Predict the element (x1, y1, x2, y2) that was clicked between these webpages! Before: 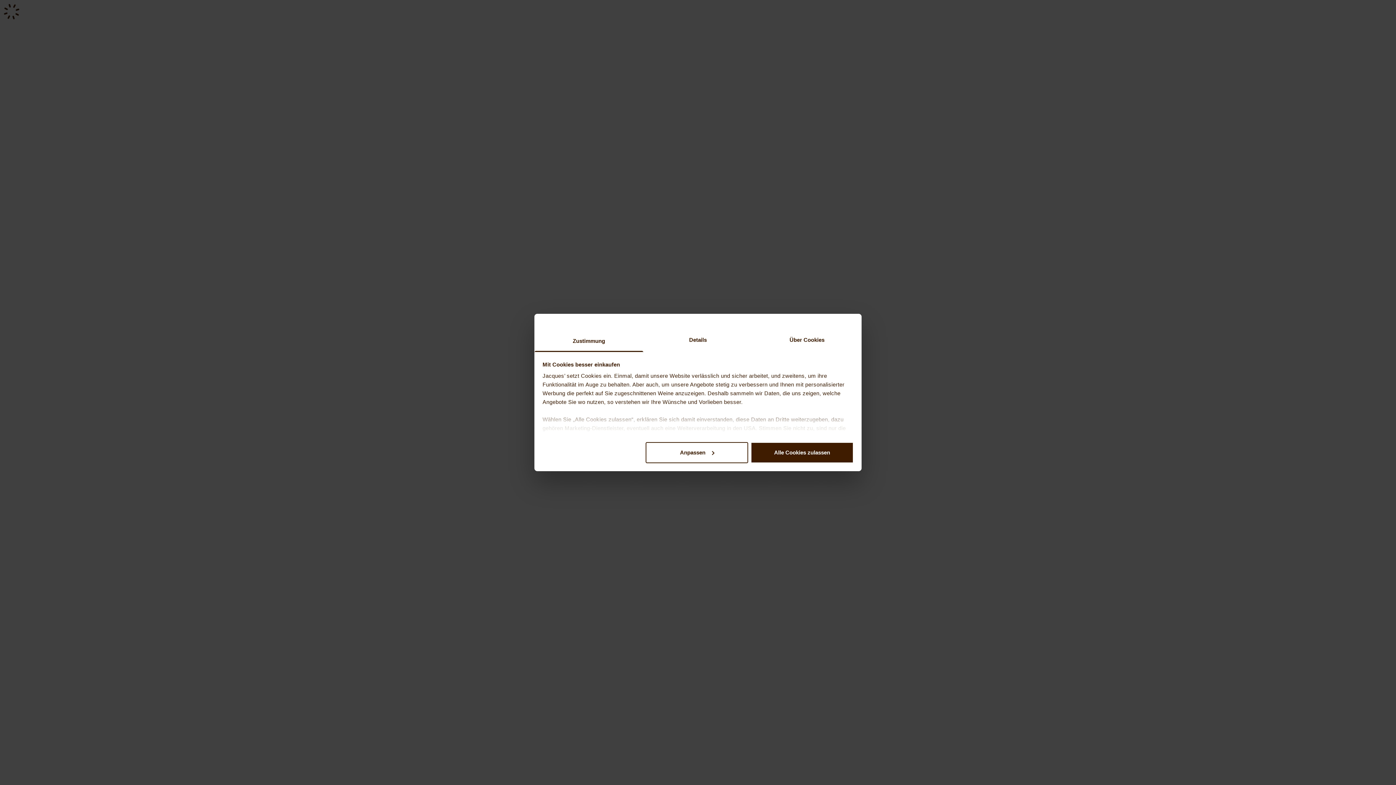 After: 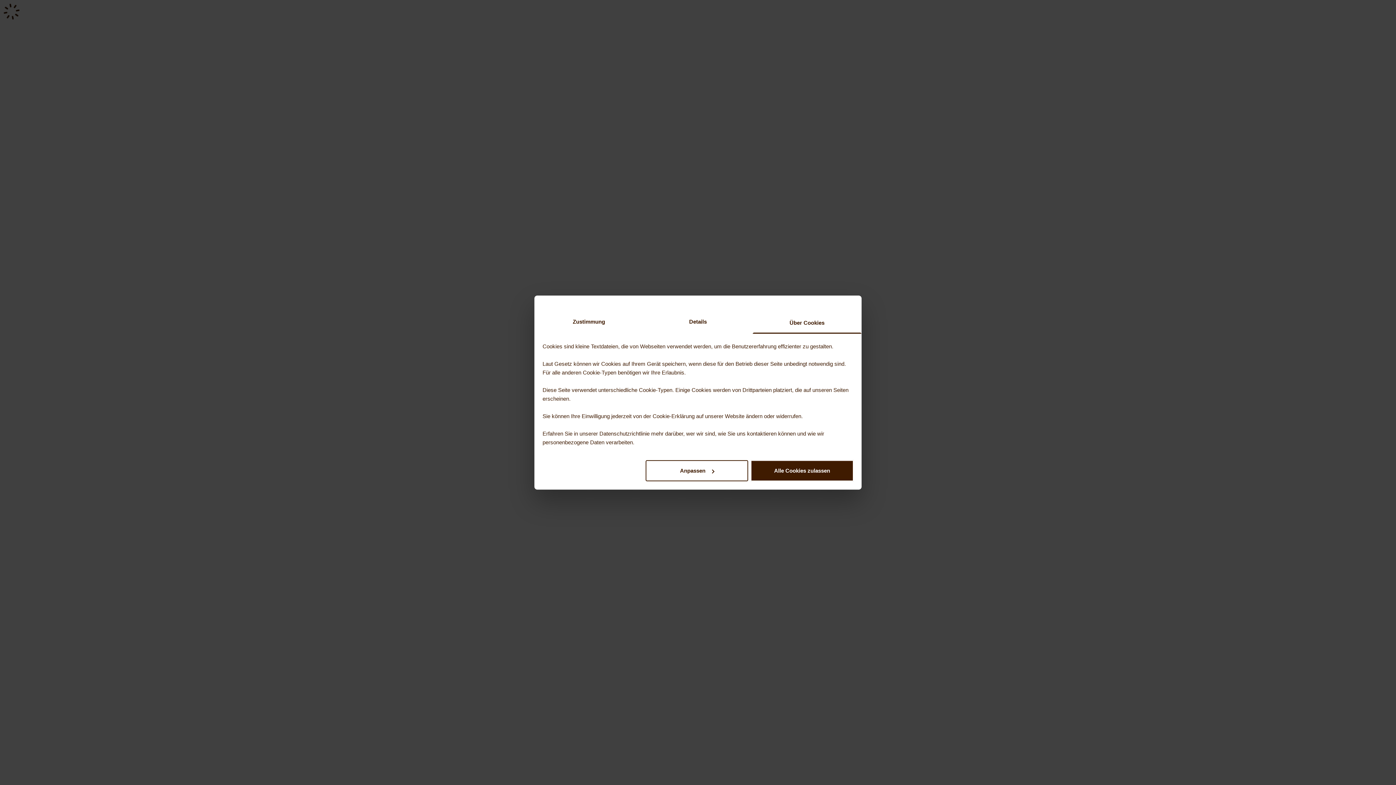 Action: bbox: (752, 330, 861, 352) label: Über Cookies